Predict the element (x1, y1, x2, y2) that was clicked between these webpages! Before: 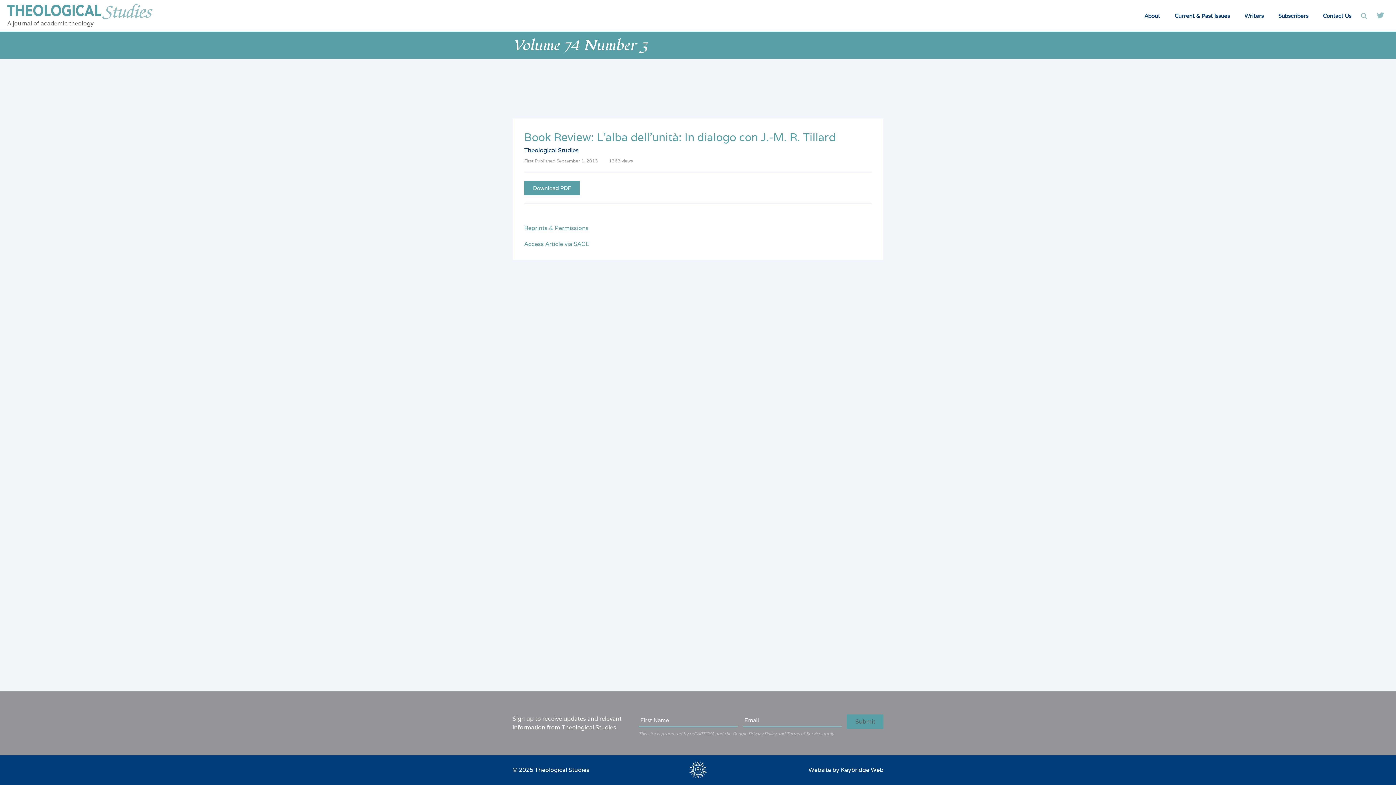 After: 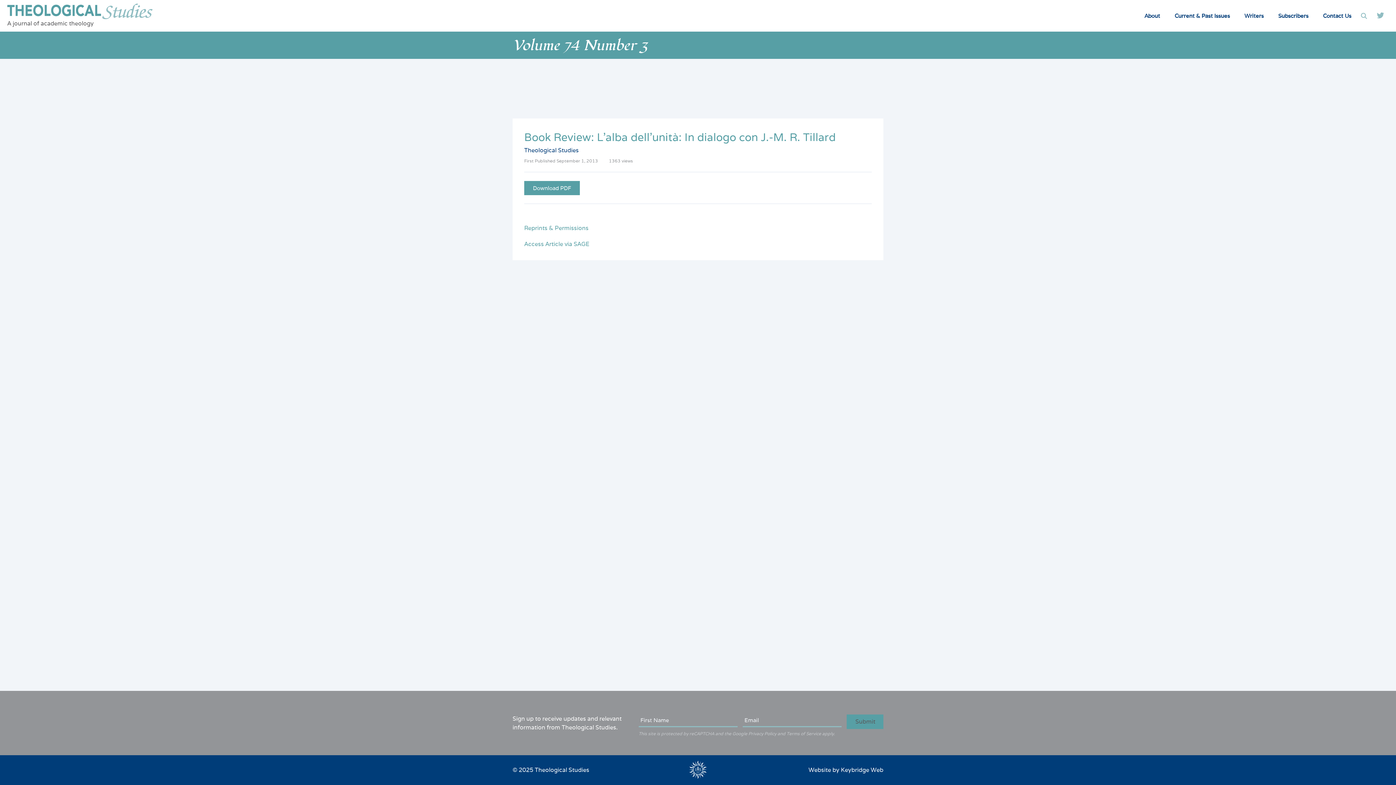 Action: bbox: (689, 761, 707, 779)